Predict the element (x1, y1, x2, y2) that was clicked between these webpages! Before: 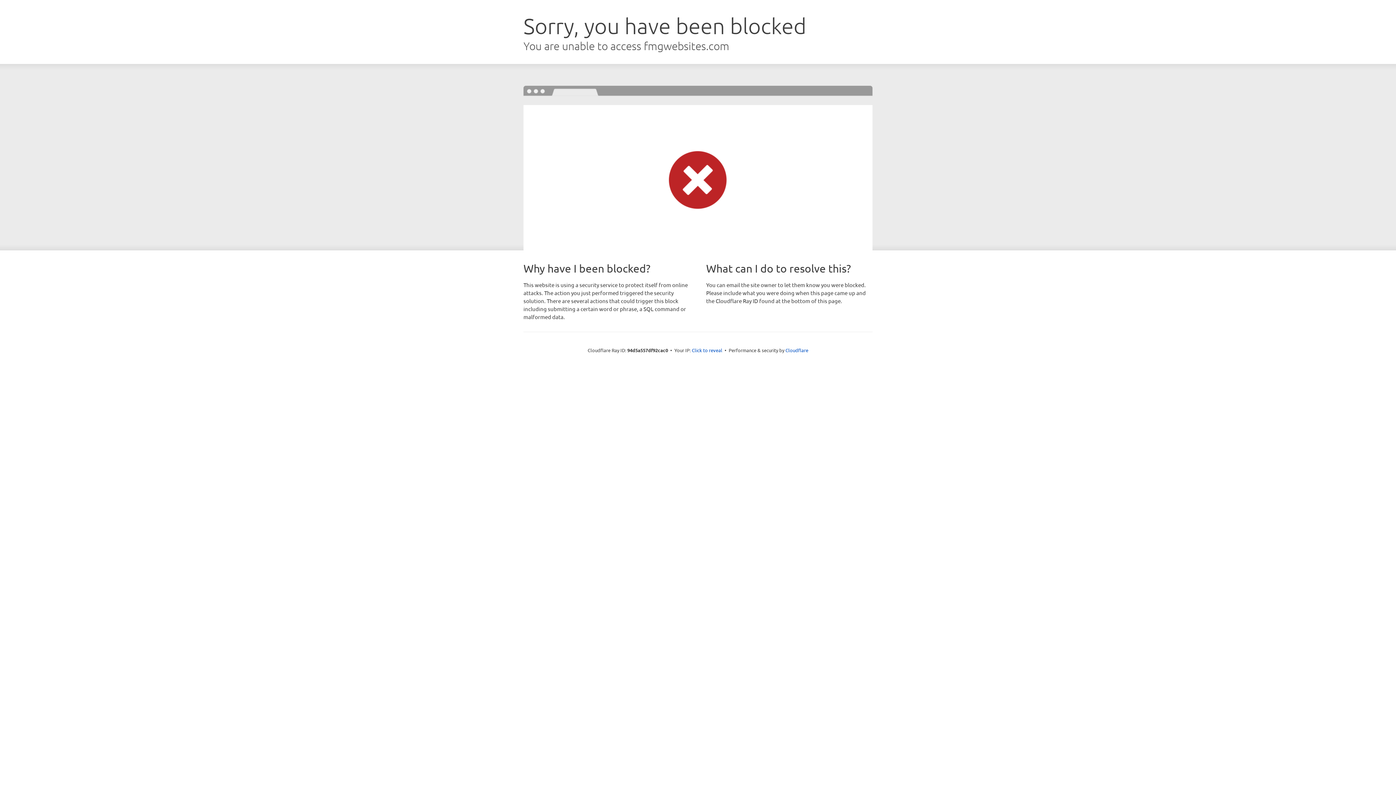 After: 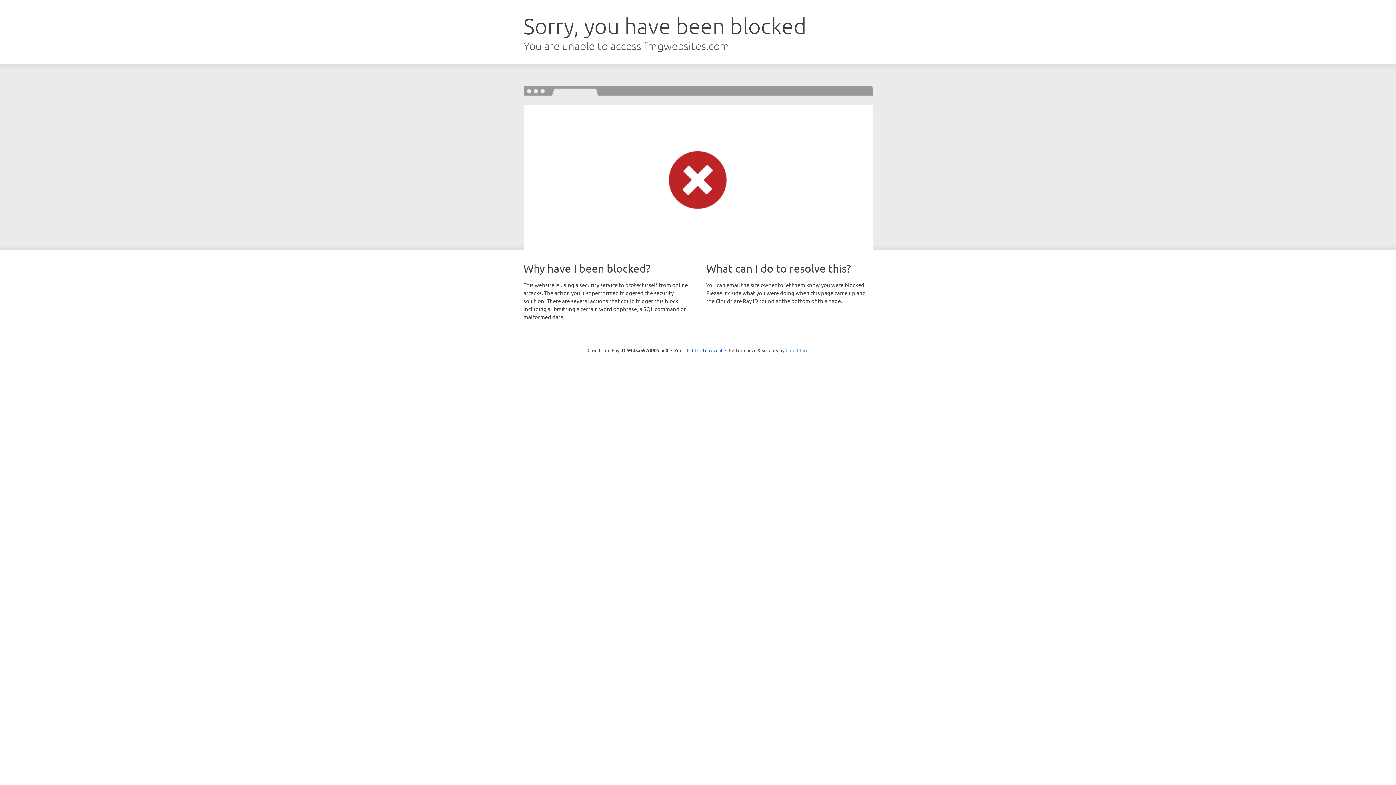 Action: bbox: (785, 347, 808, 353) label: Cloudflare